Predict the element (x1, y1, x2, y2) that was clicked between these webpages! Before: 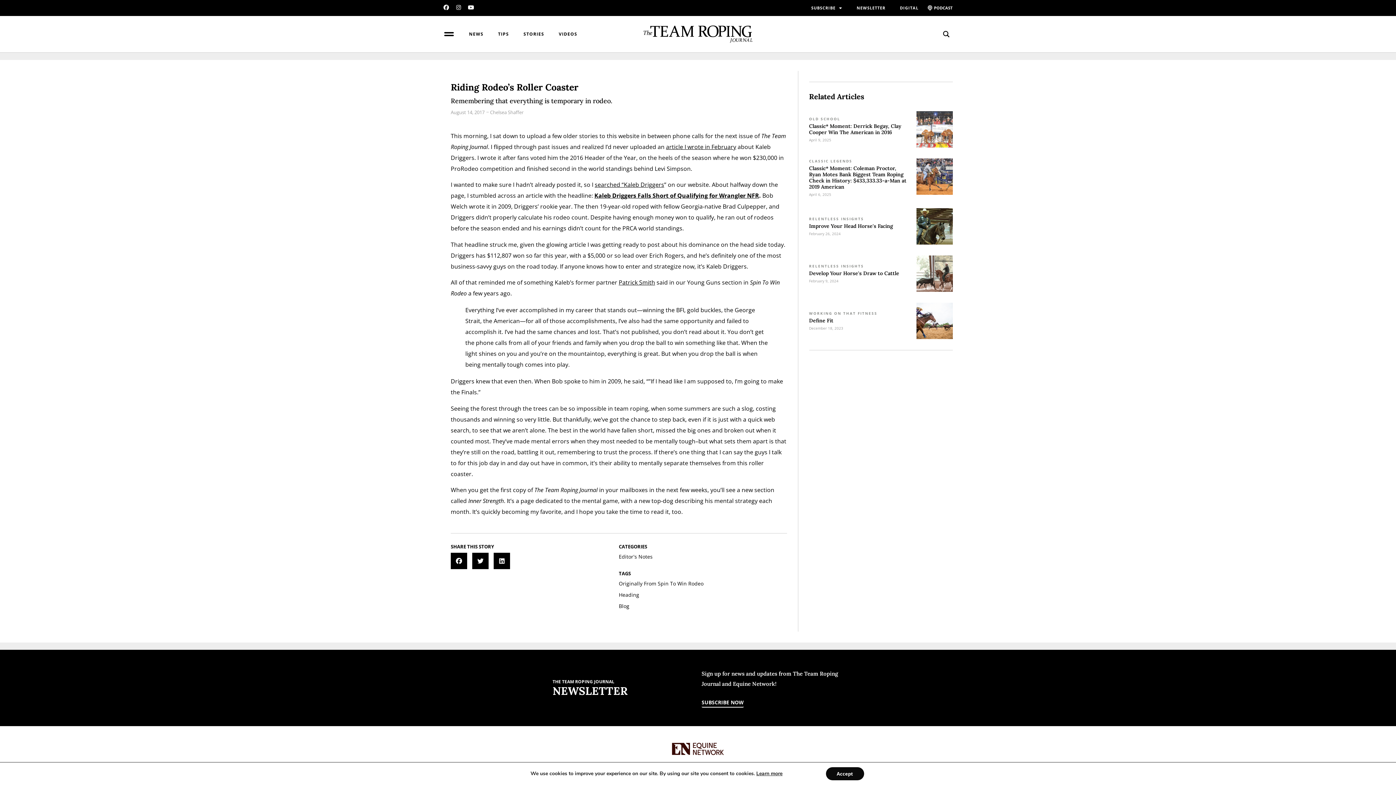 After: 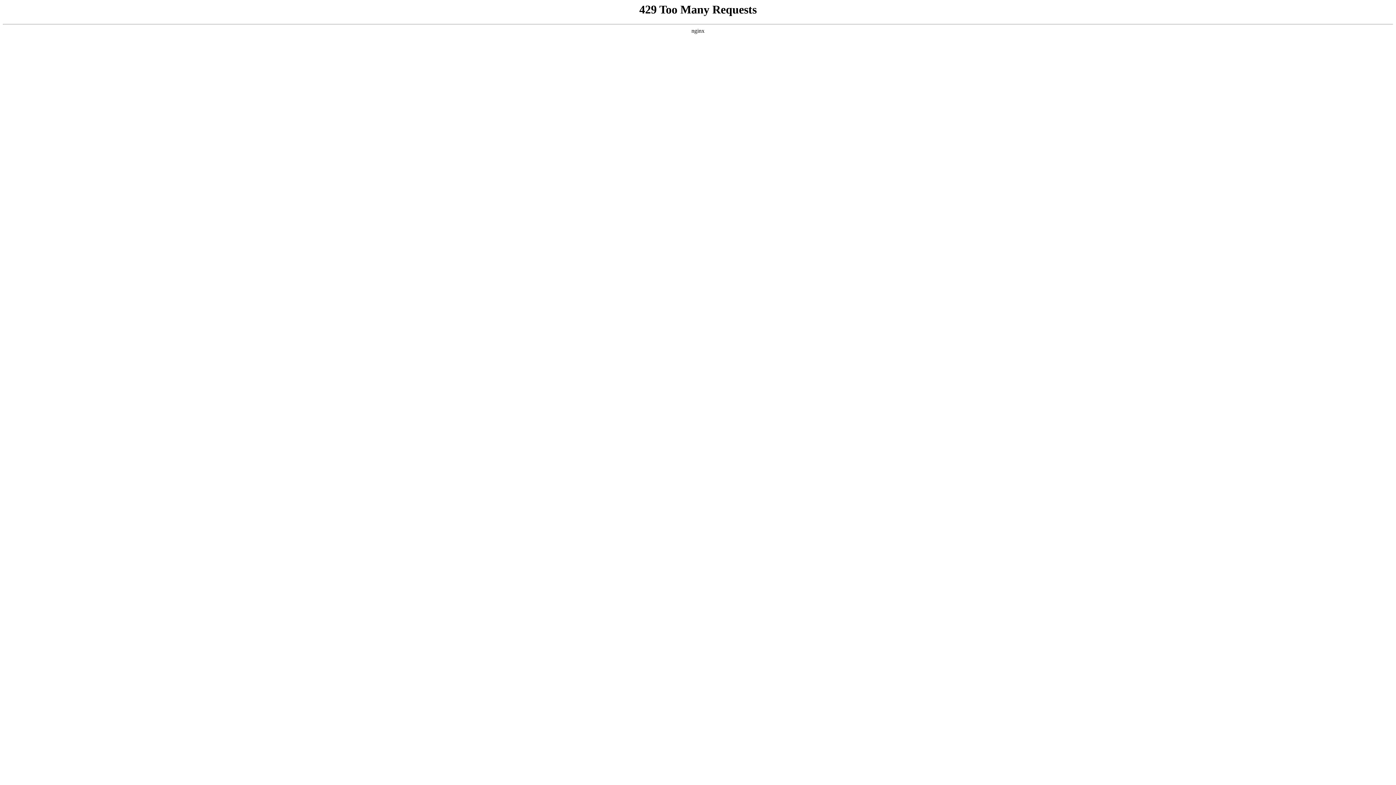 Action: bbox: (619, 580, 783, 587) label: Originally From Spin To Win Rodeo